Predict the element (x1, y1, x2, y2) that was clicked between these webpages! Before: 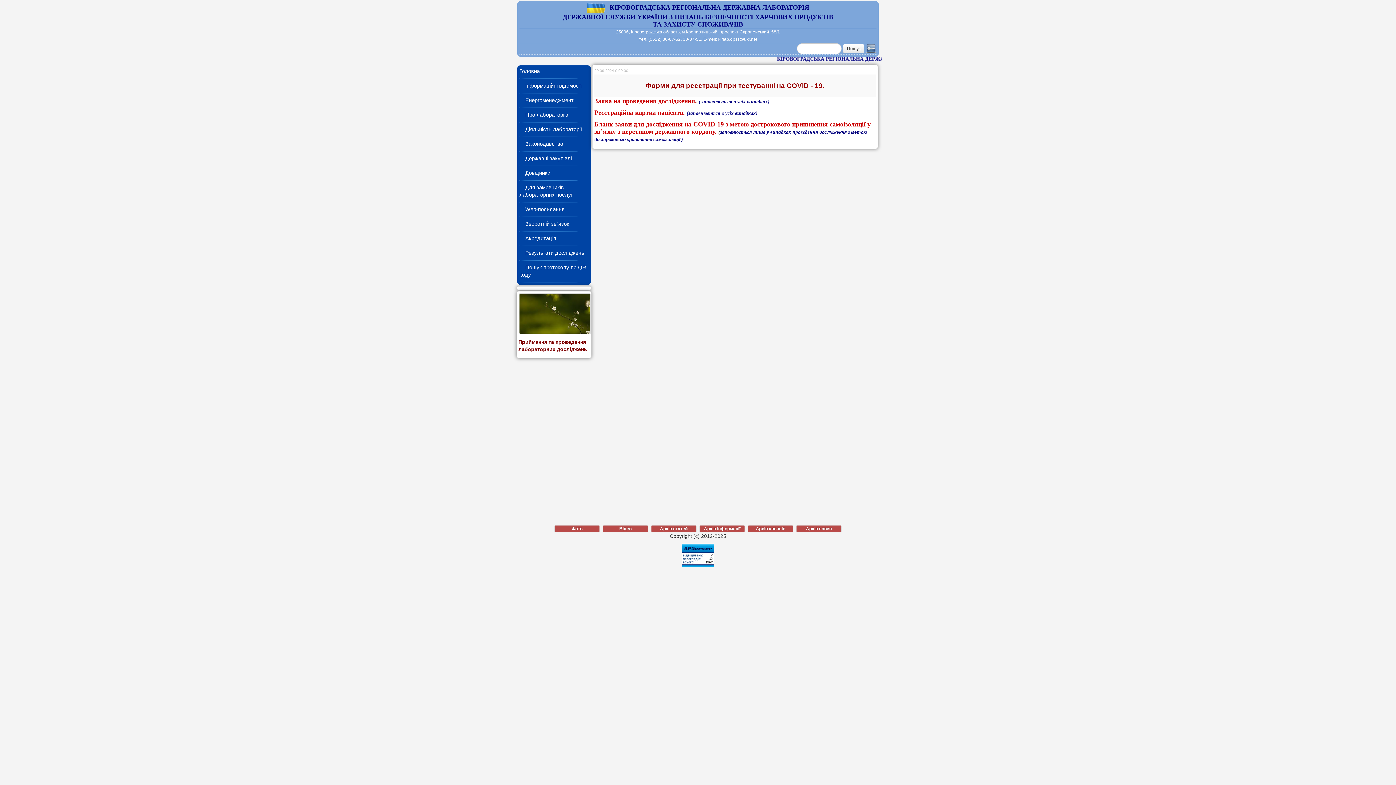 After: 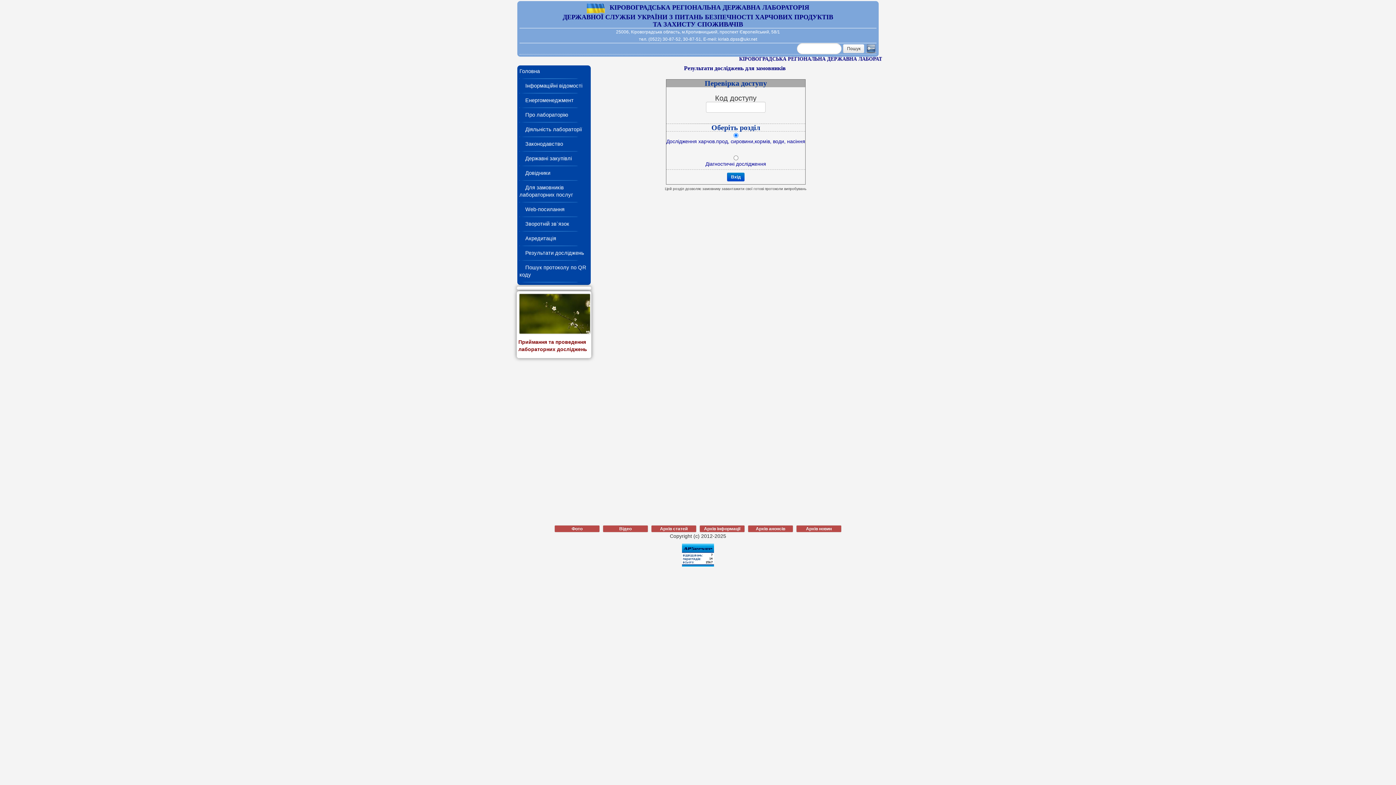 Action: bbox: (525, 250, 584, 256) label: Результати досліджень